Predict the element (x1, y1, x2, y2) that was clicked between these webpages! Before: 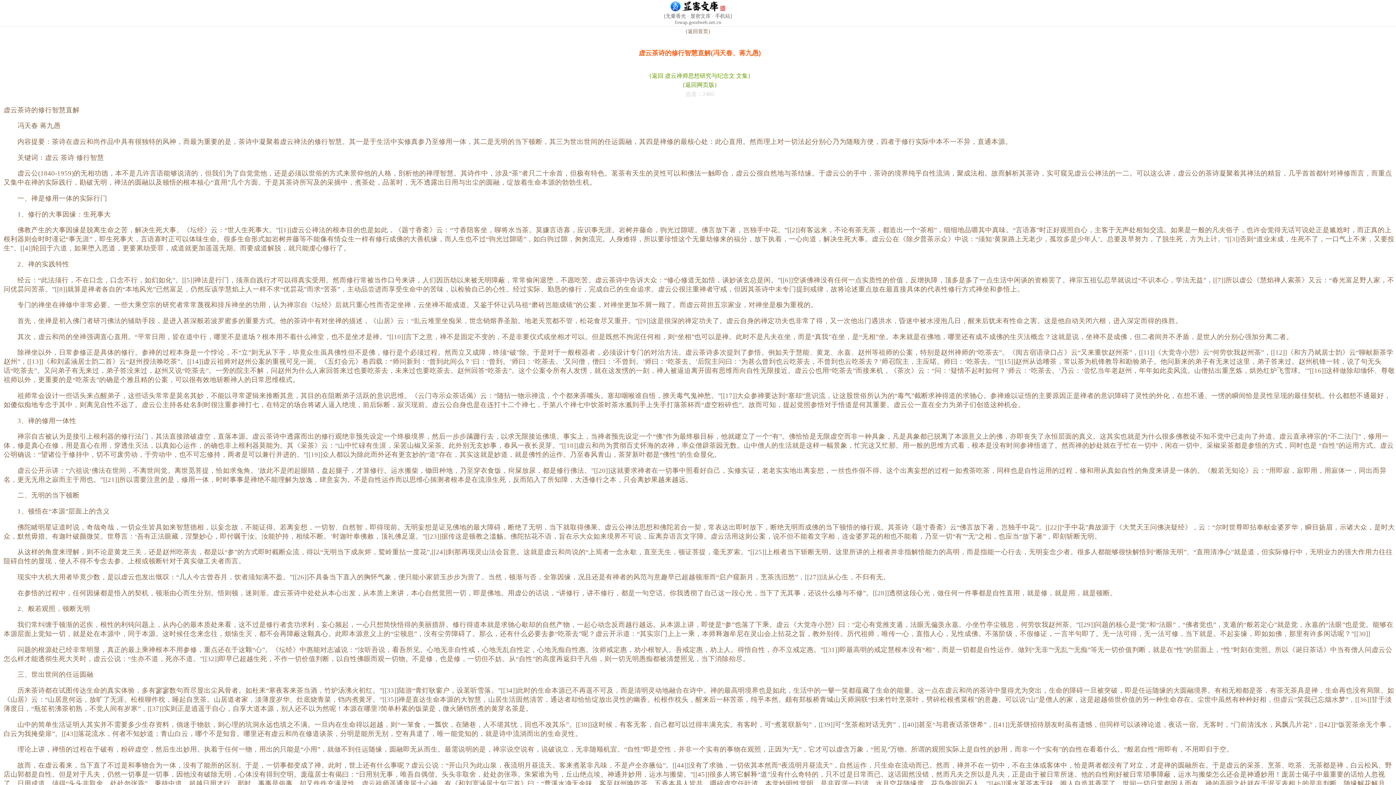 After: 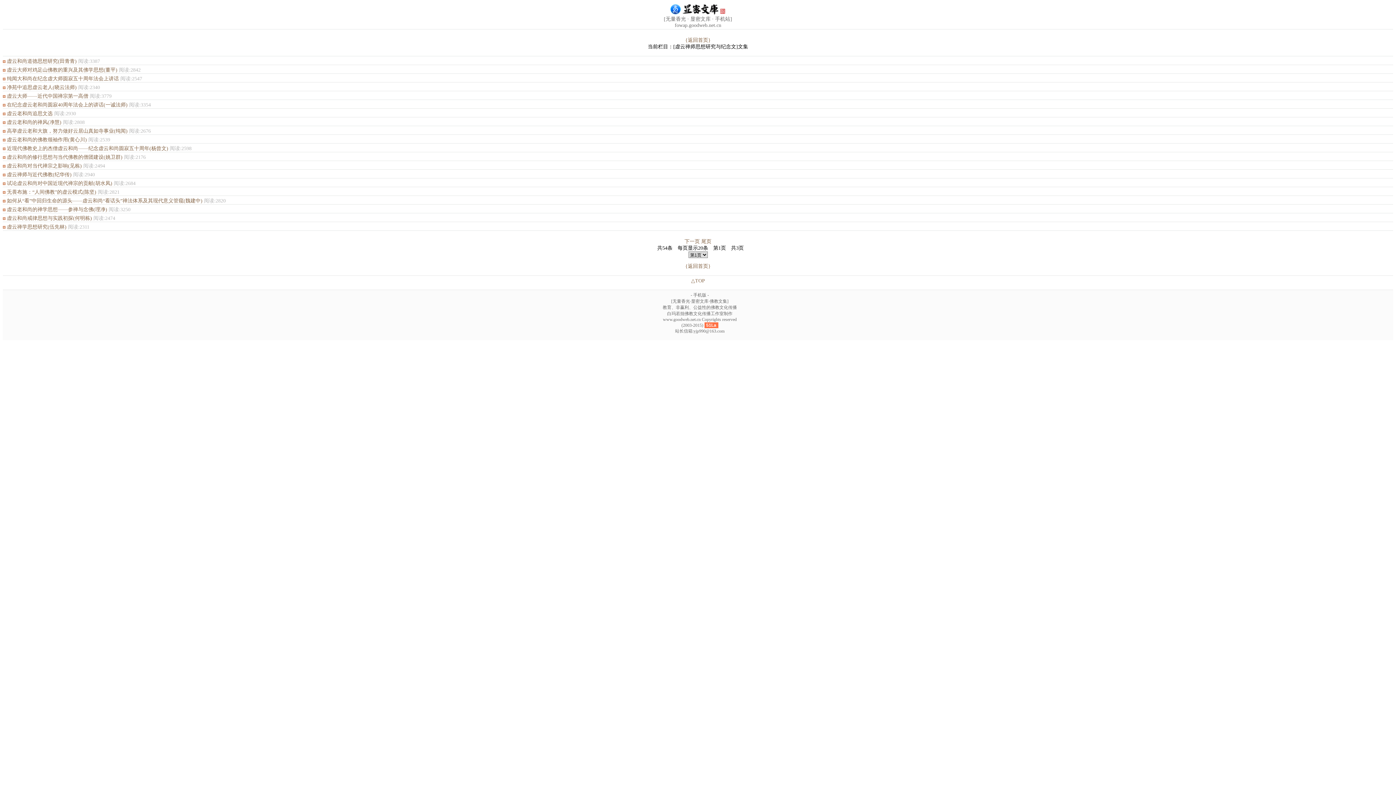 Action: bbox: (649, 72, 750, 78) label: {返回 虚云禅师思想研究与纪念文 文集}